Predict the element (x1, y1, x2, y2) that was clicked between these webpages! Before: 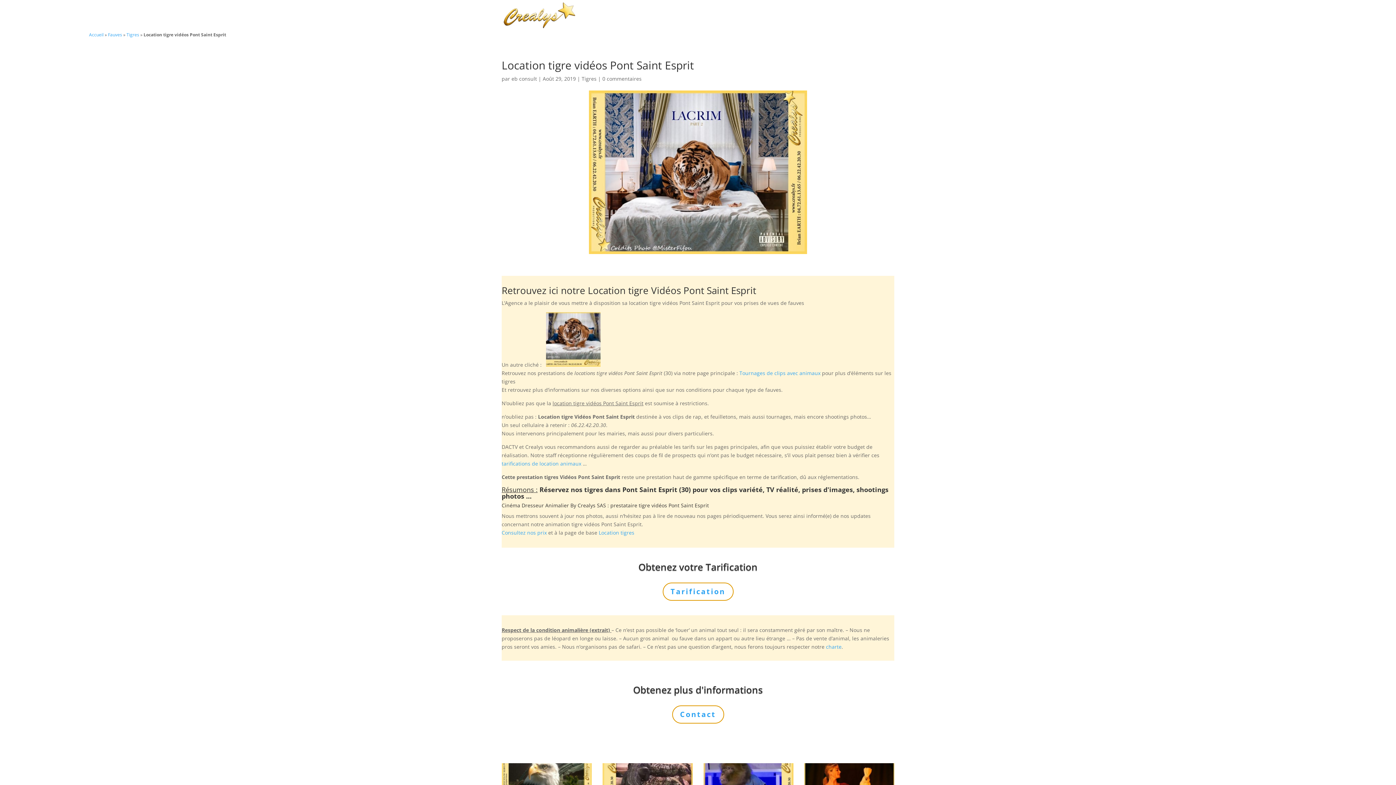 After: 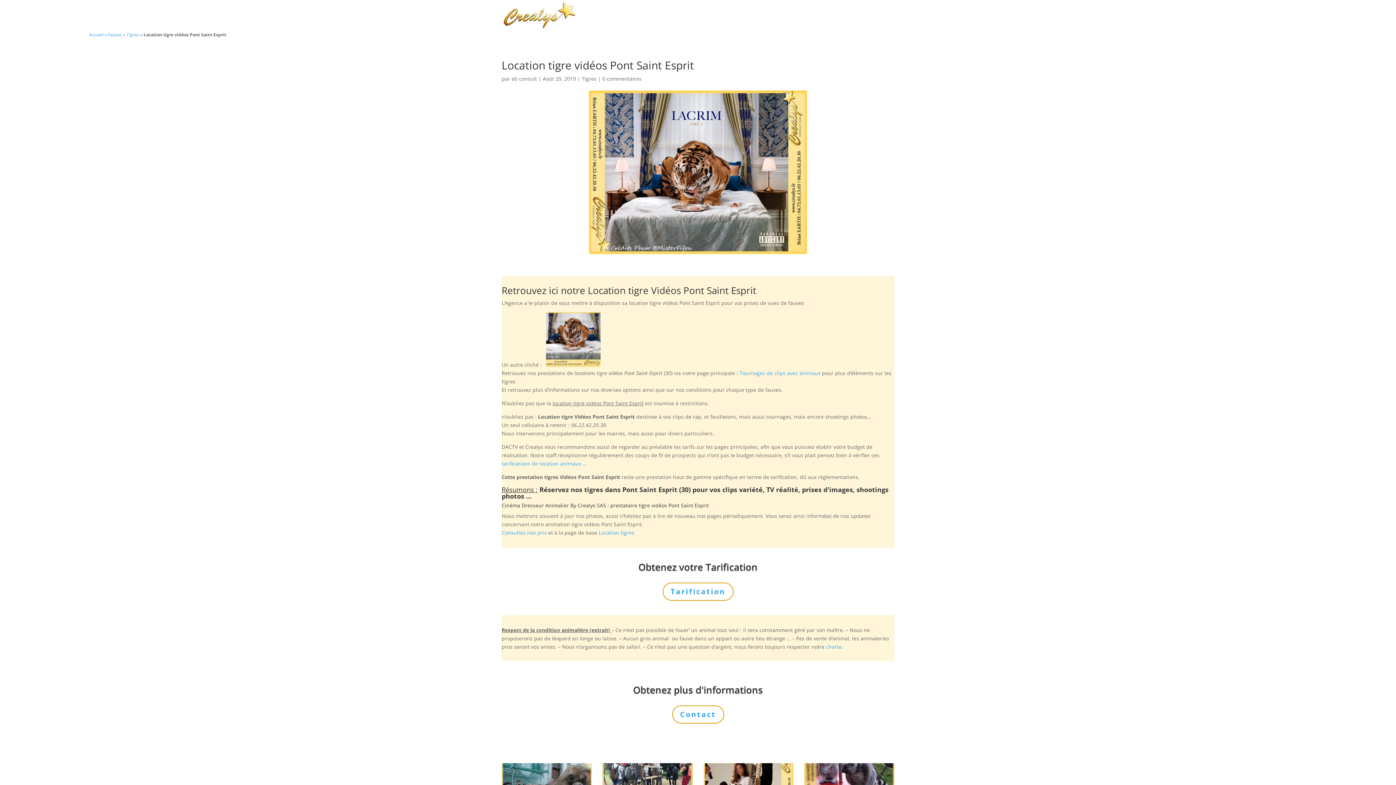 Action: bbox: (602, 75, 641, 82) label: 0 commentaires